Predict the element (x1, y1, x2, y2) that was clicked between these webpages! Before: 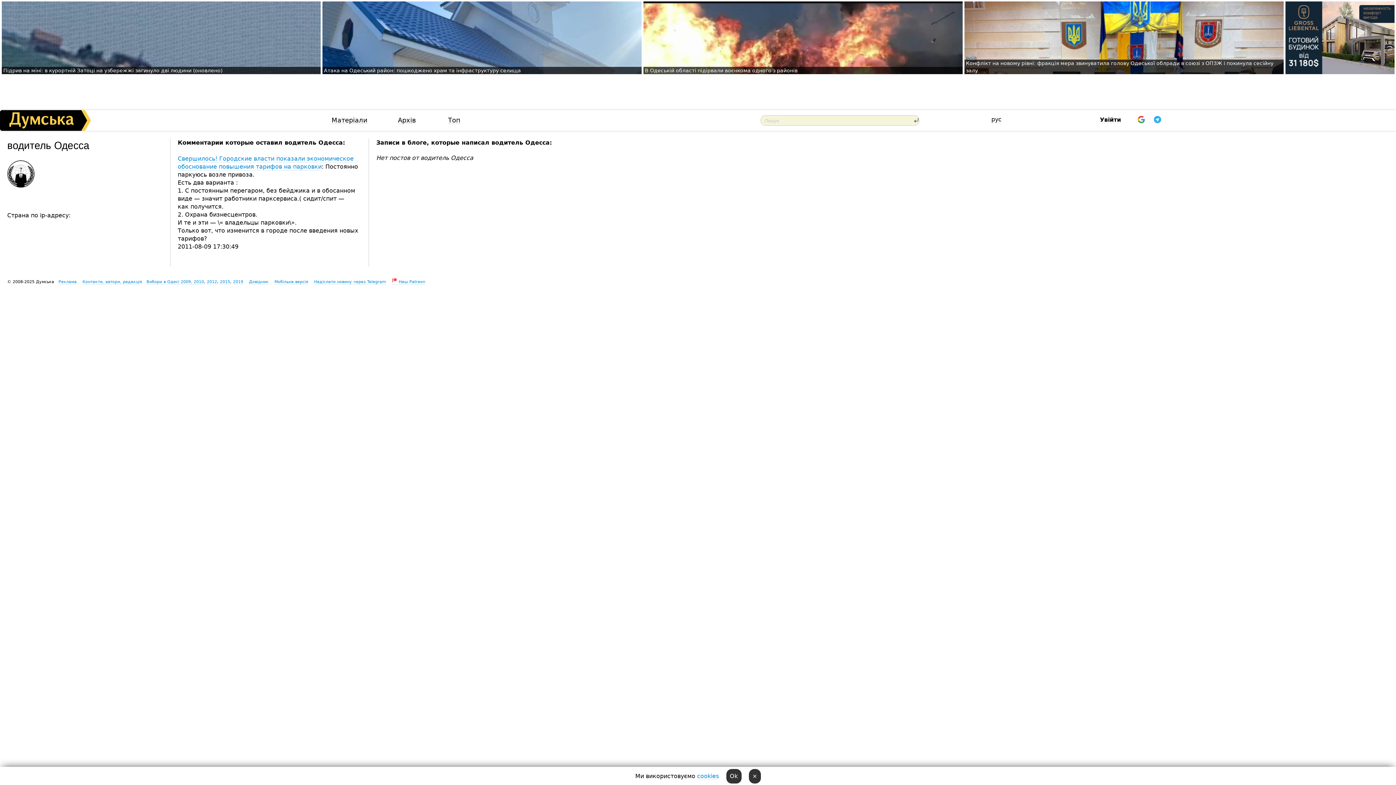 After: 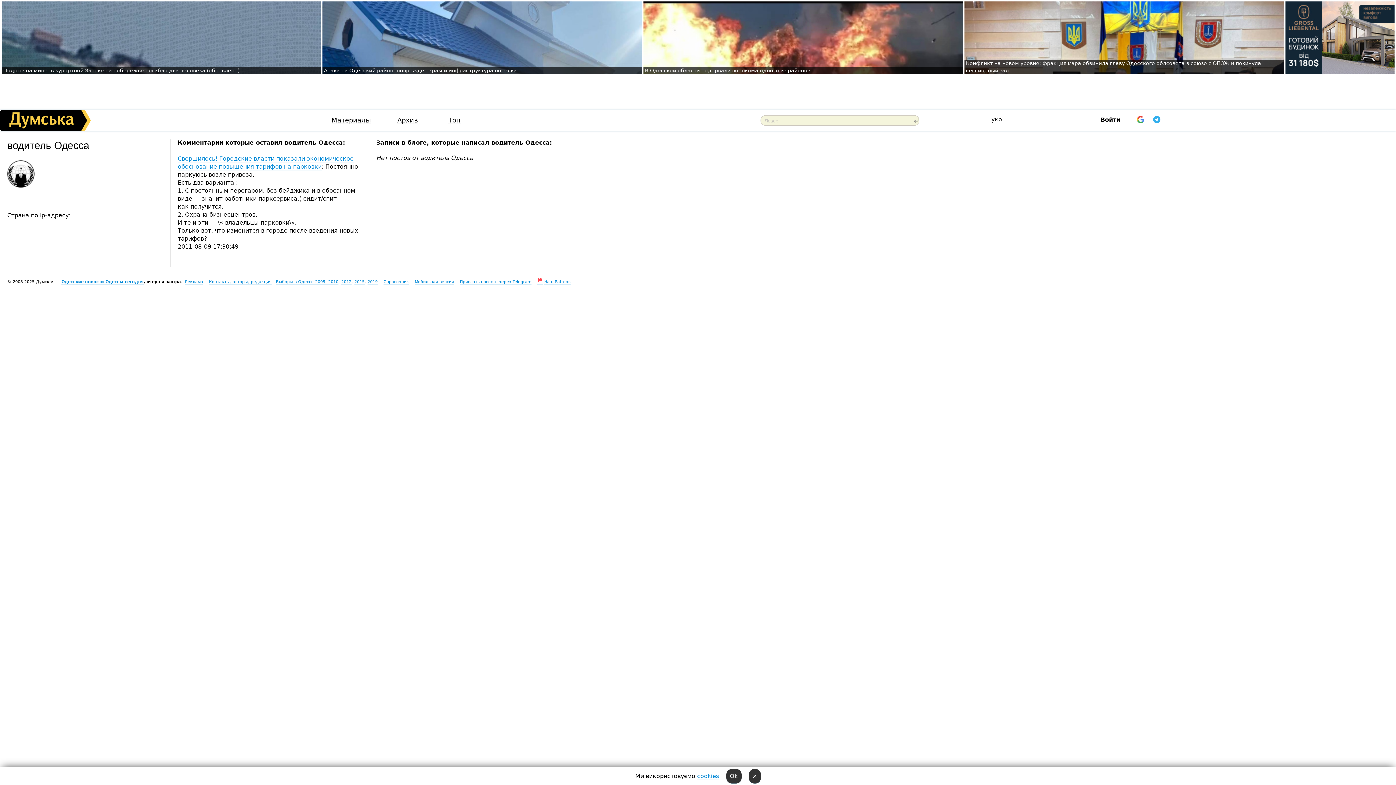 Action: label: рус bbox: (991, 116, 1001, 123)